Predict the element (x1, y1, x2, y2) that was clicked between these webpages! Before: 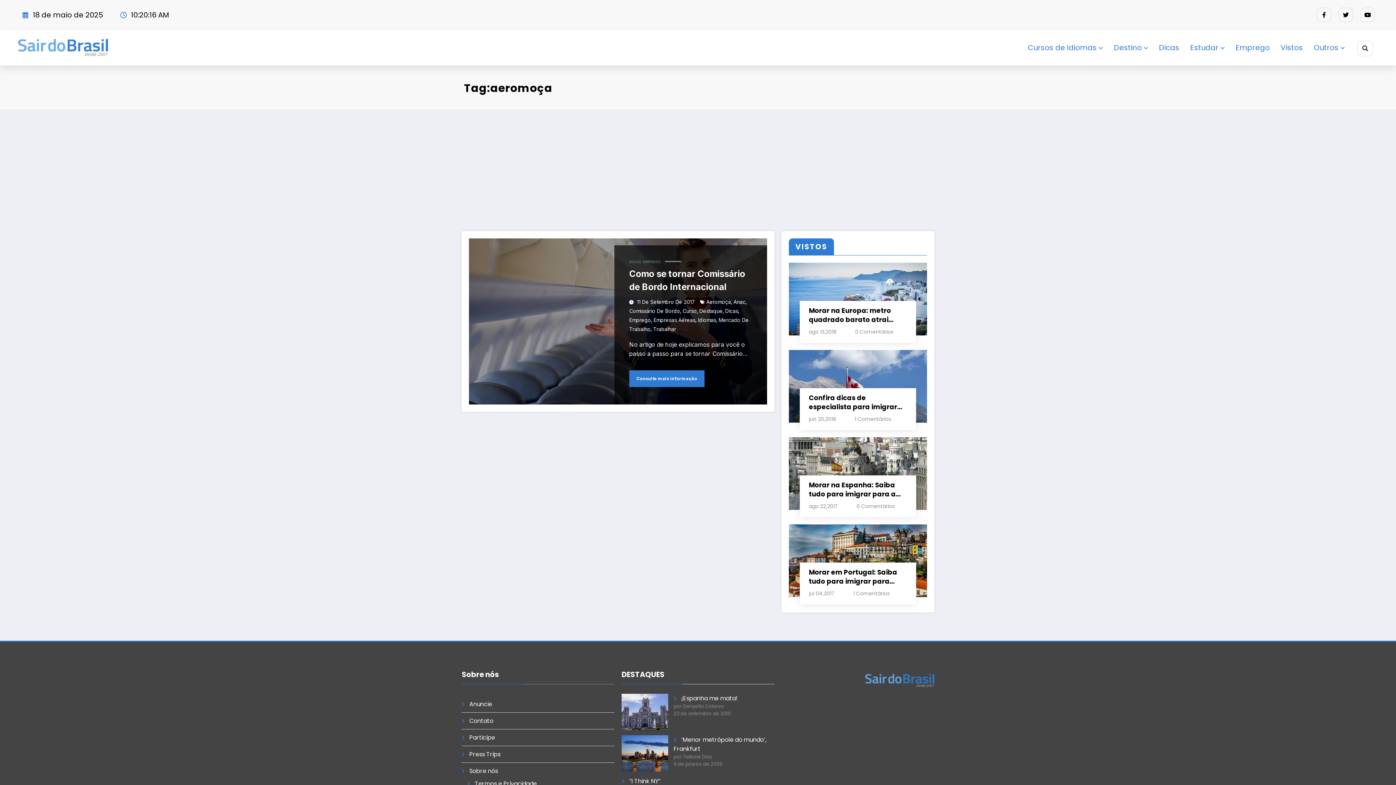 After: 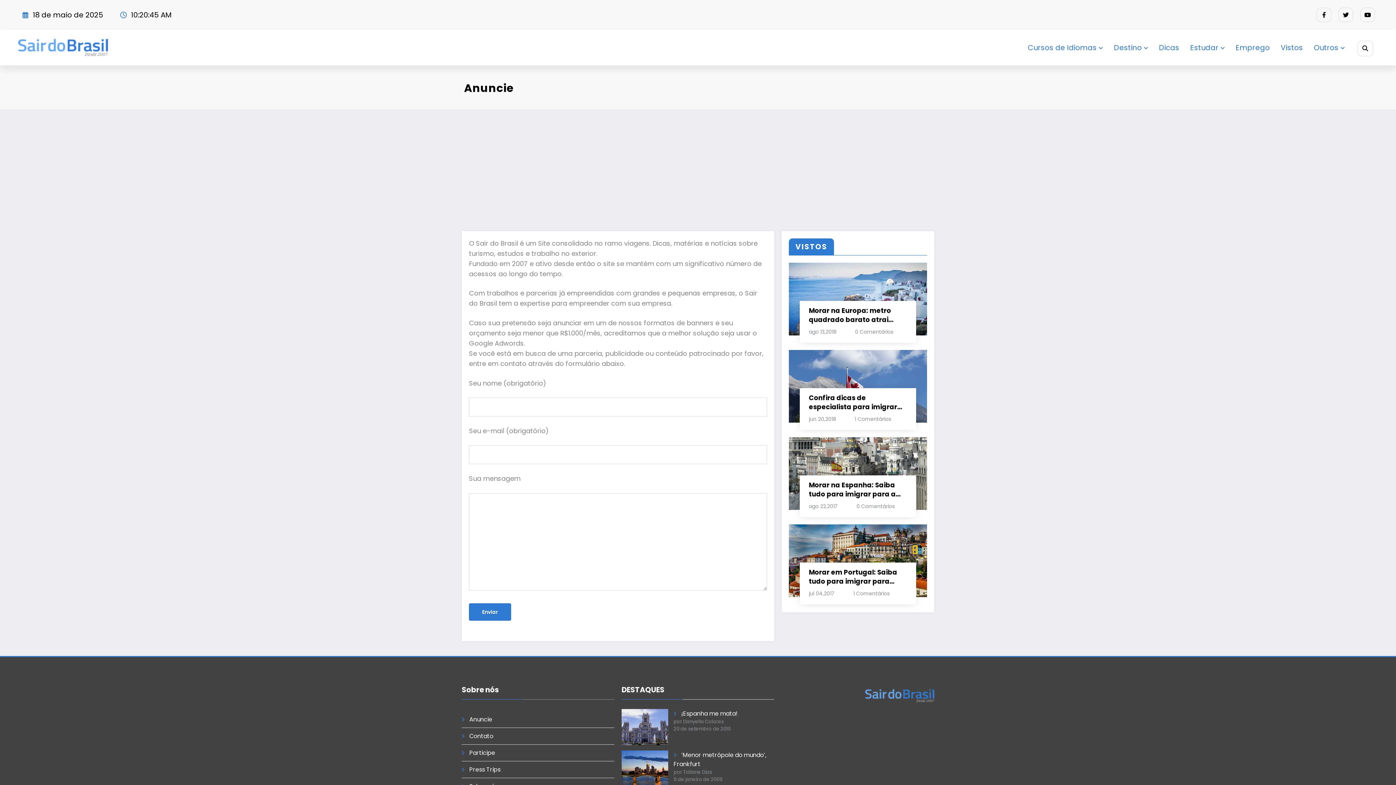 Action: bbox: (469, 700, 492, 708) label: Anuncie